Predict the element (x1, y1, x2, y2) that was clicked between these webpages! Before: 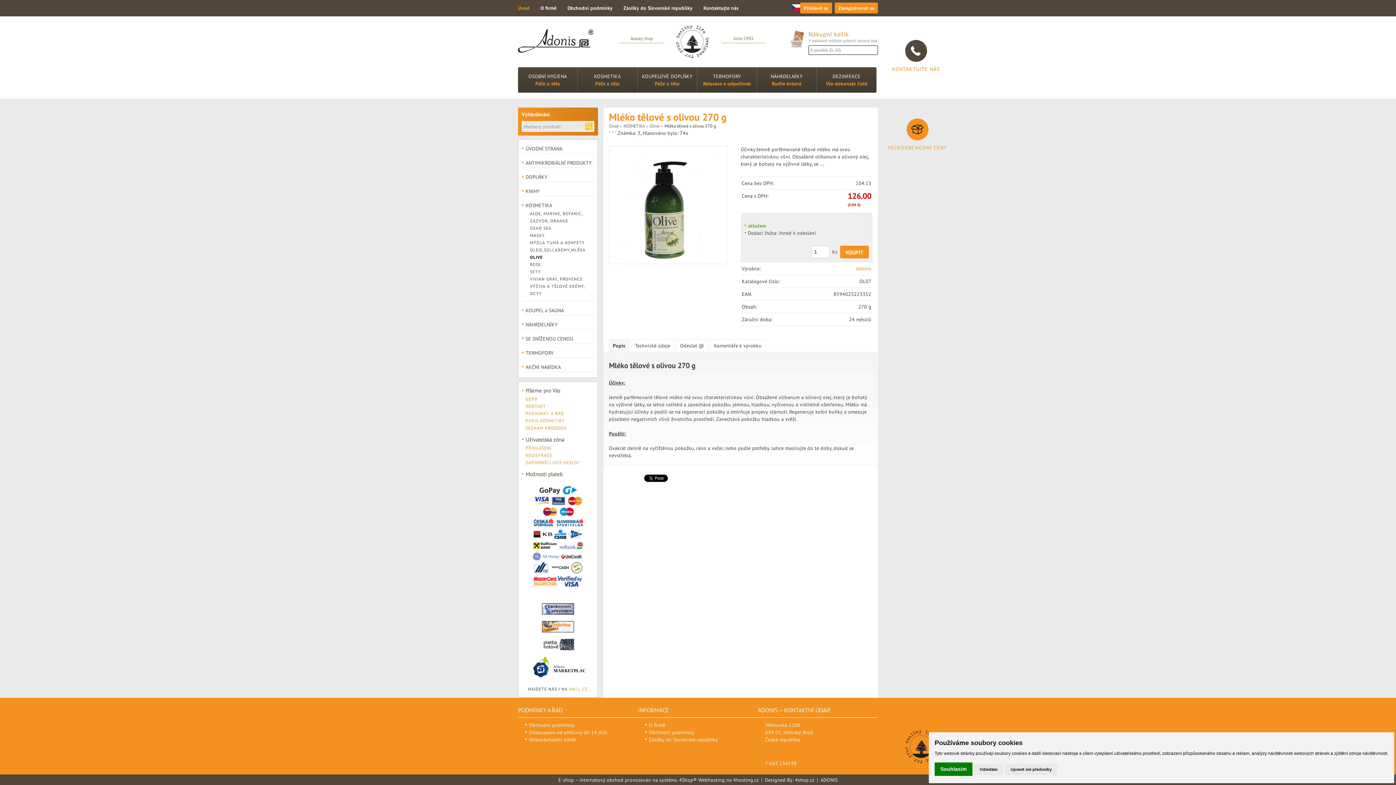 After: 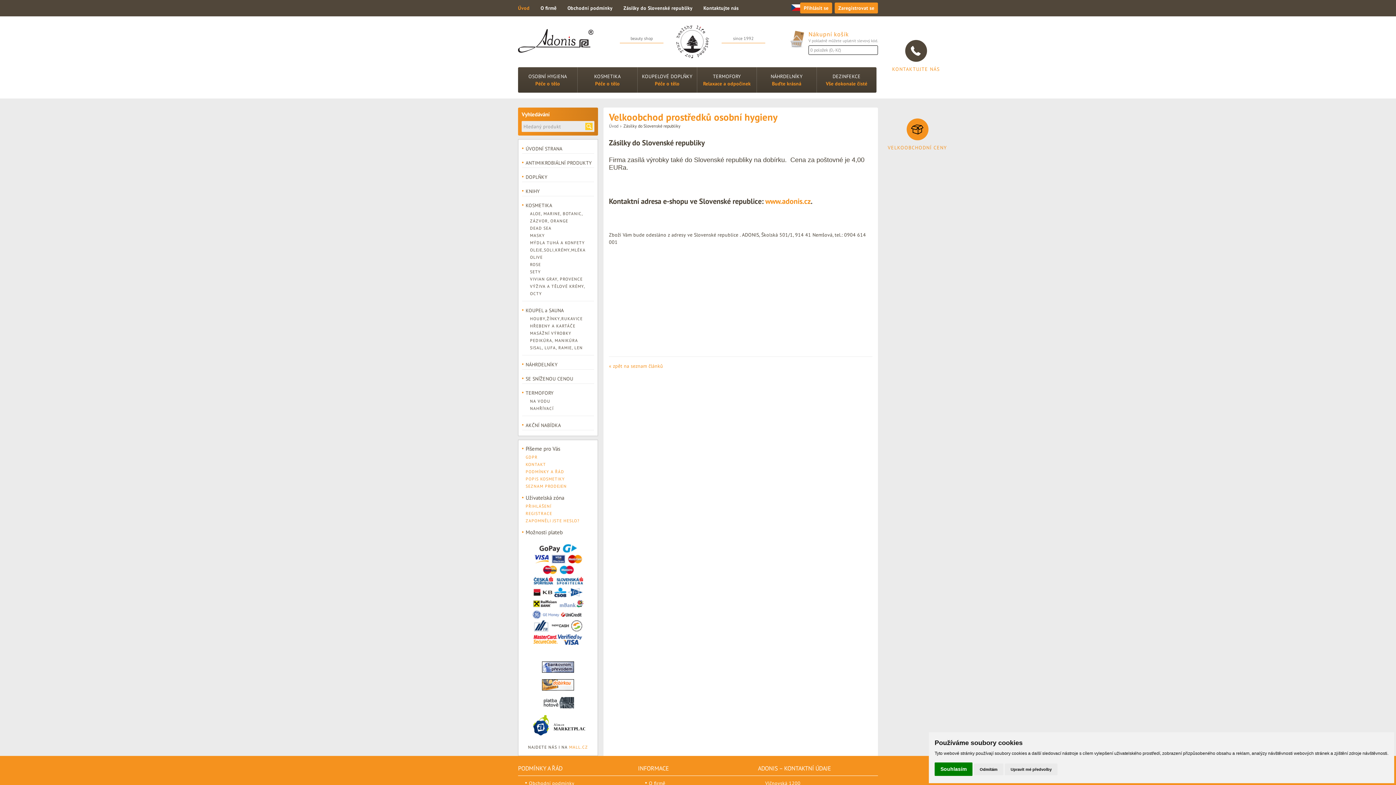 Action: bbox: (623, 0, 692, 16) label: Zásilky do Slovenské republiky